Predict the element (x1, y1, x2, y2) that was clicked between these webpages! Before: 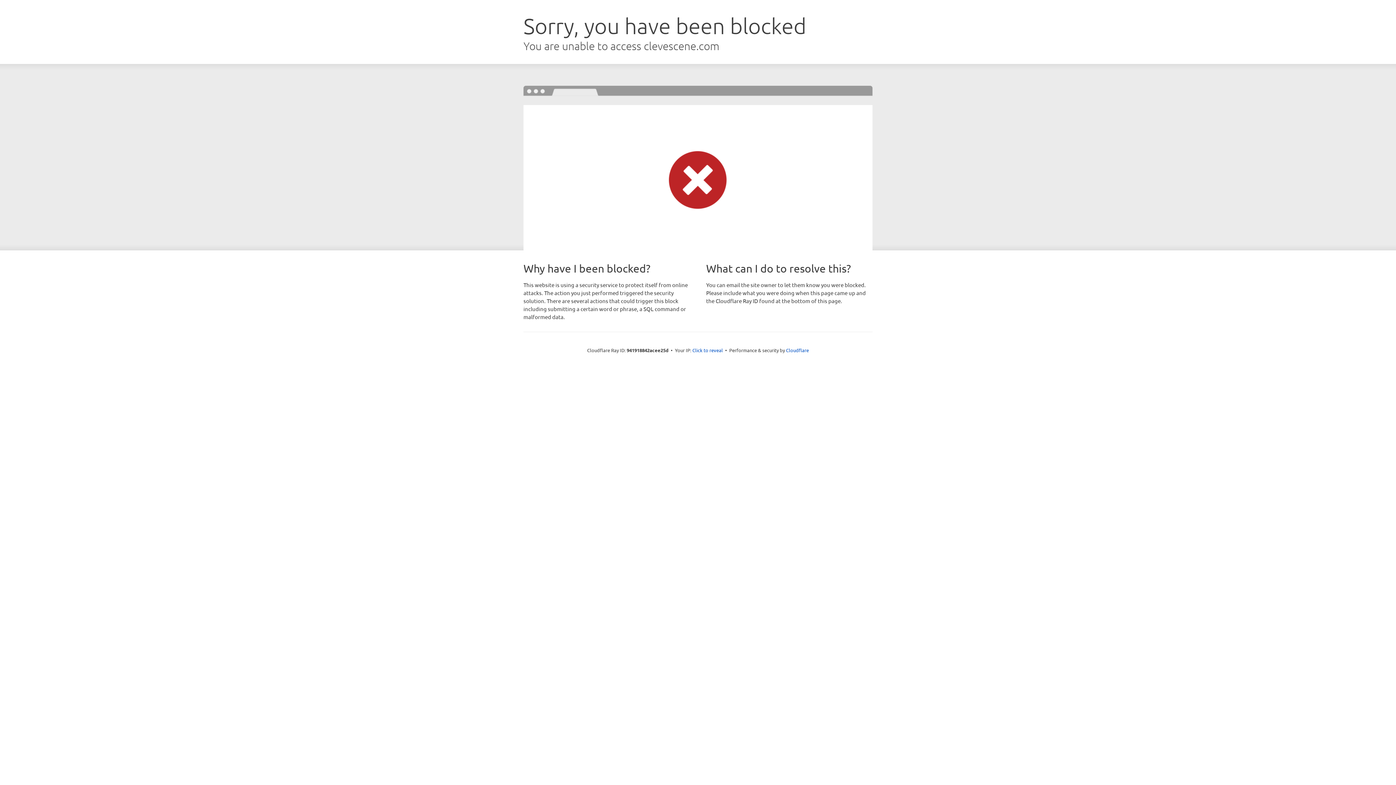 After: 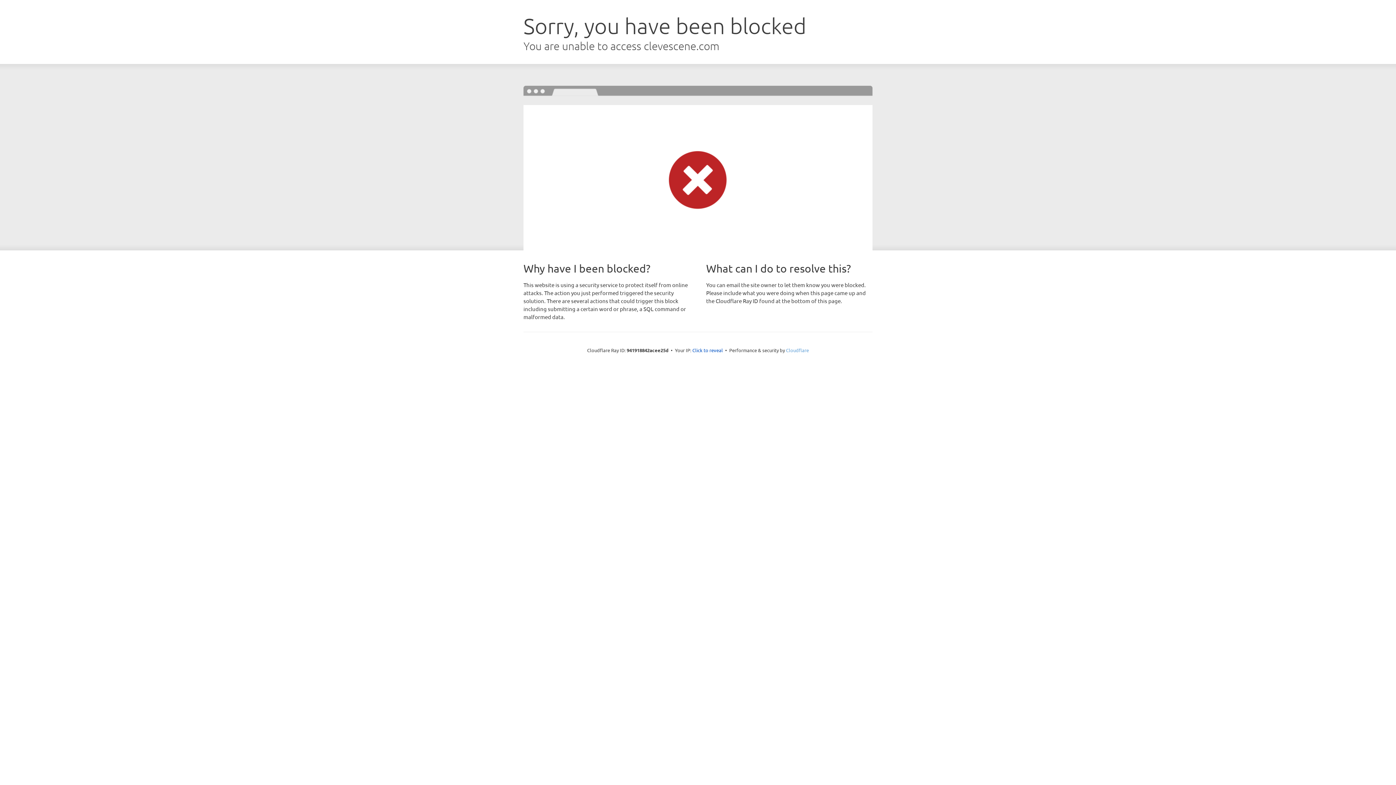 Action: label: Cloudflare bbox: (786, 347, 809, 353)